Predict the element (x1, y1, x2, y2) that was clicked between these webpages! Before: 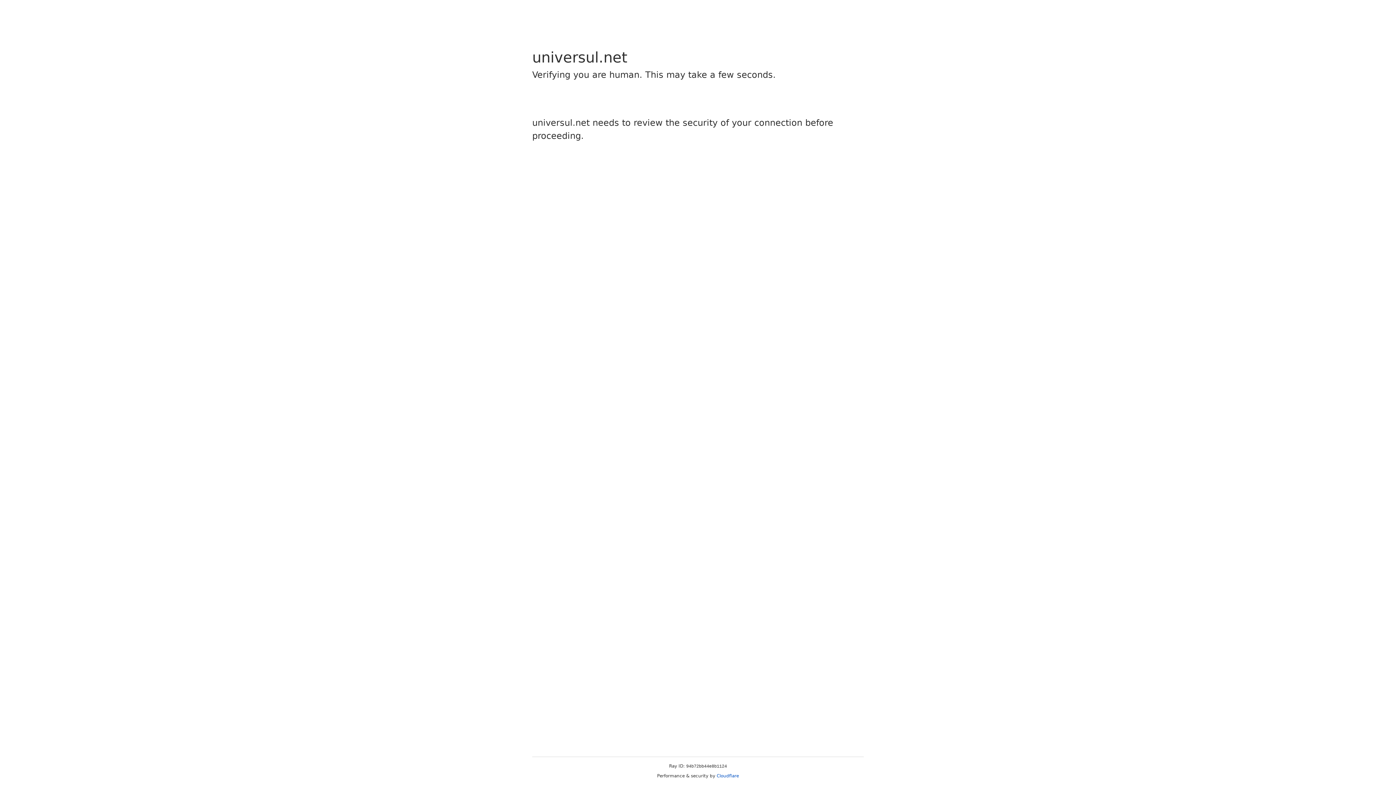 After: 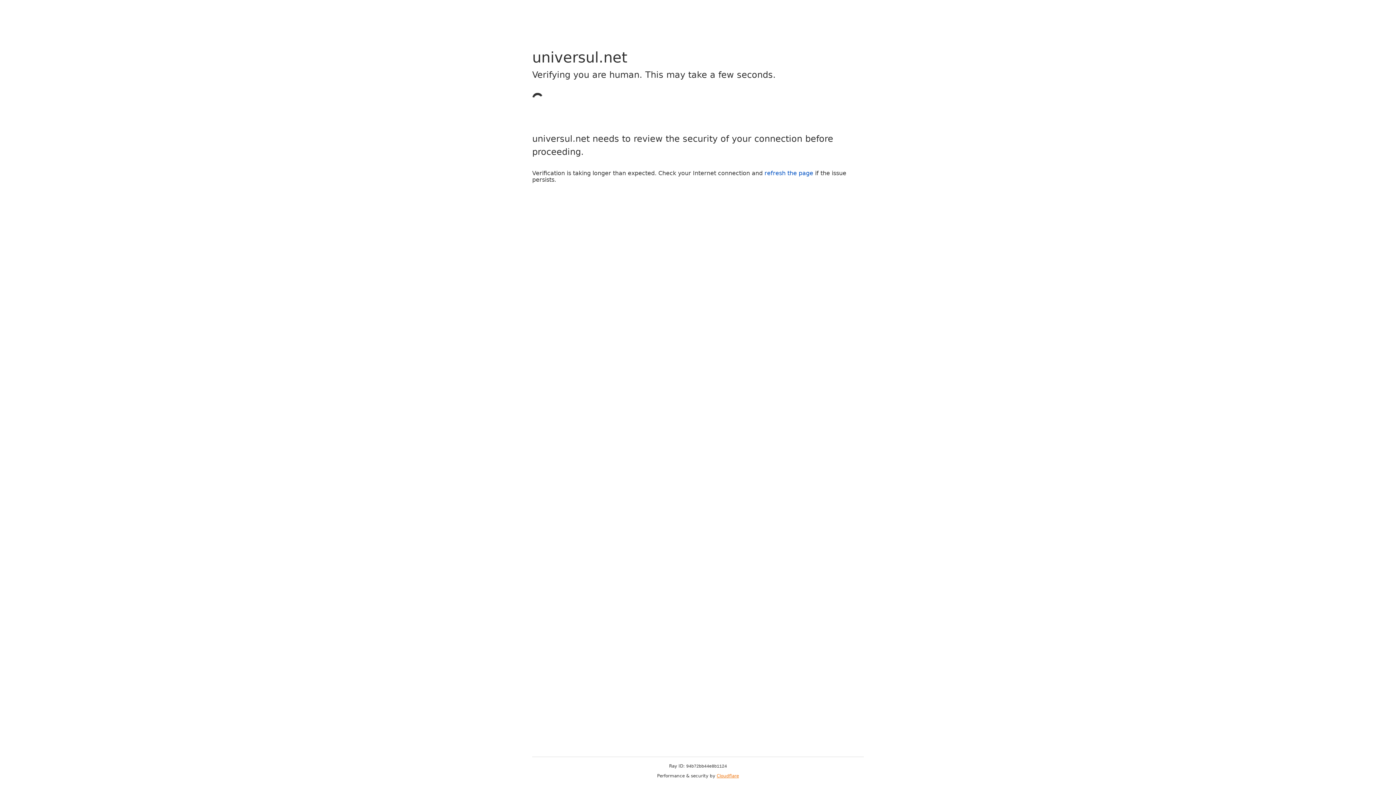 Action: bbox: (716, 773, 739, 778) label: Cloudflare